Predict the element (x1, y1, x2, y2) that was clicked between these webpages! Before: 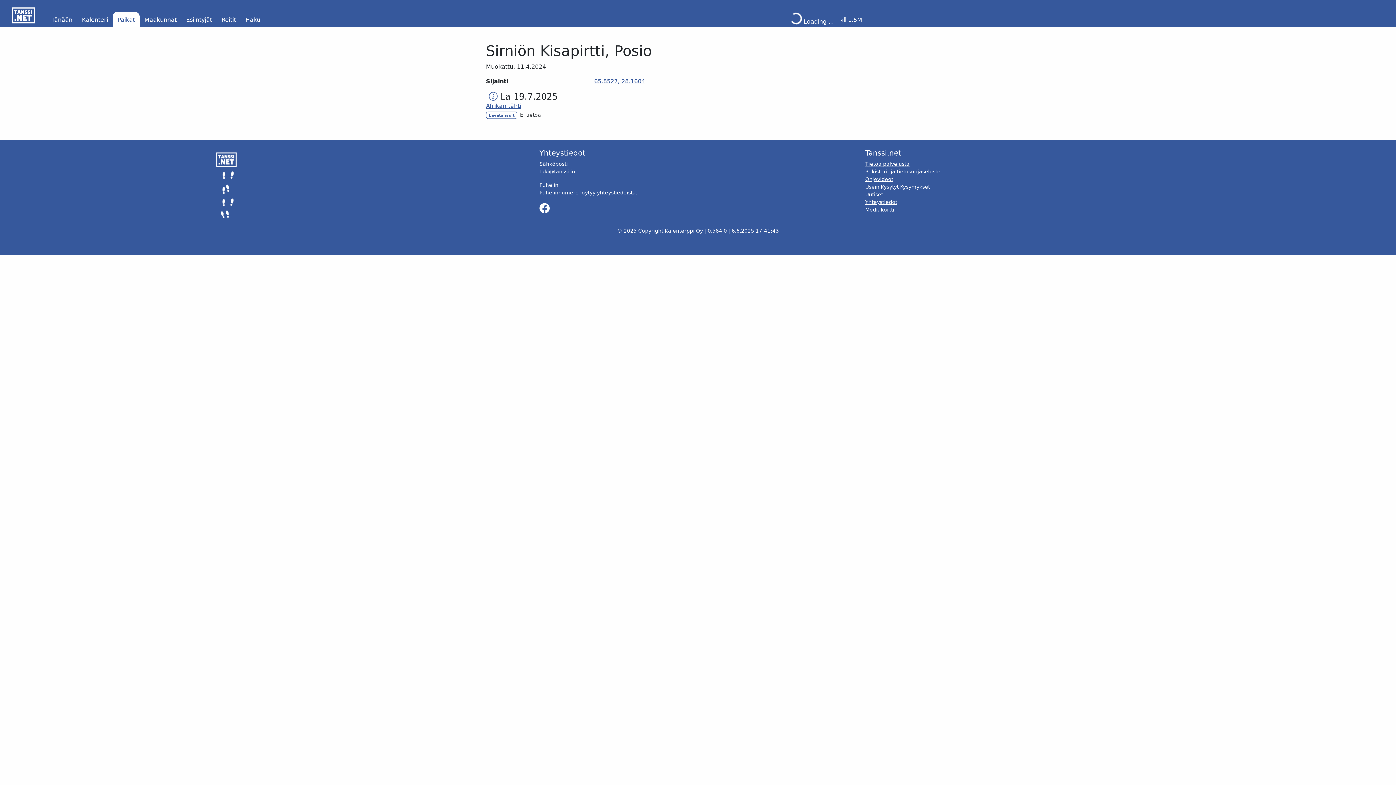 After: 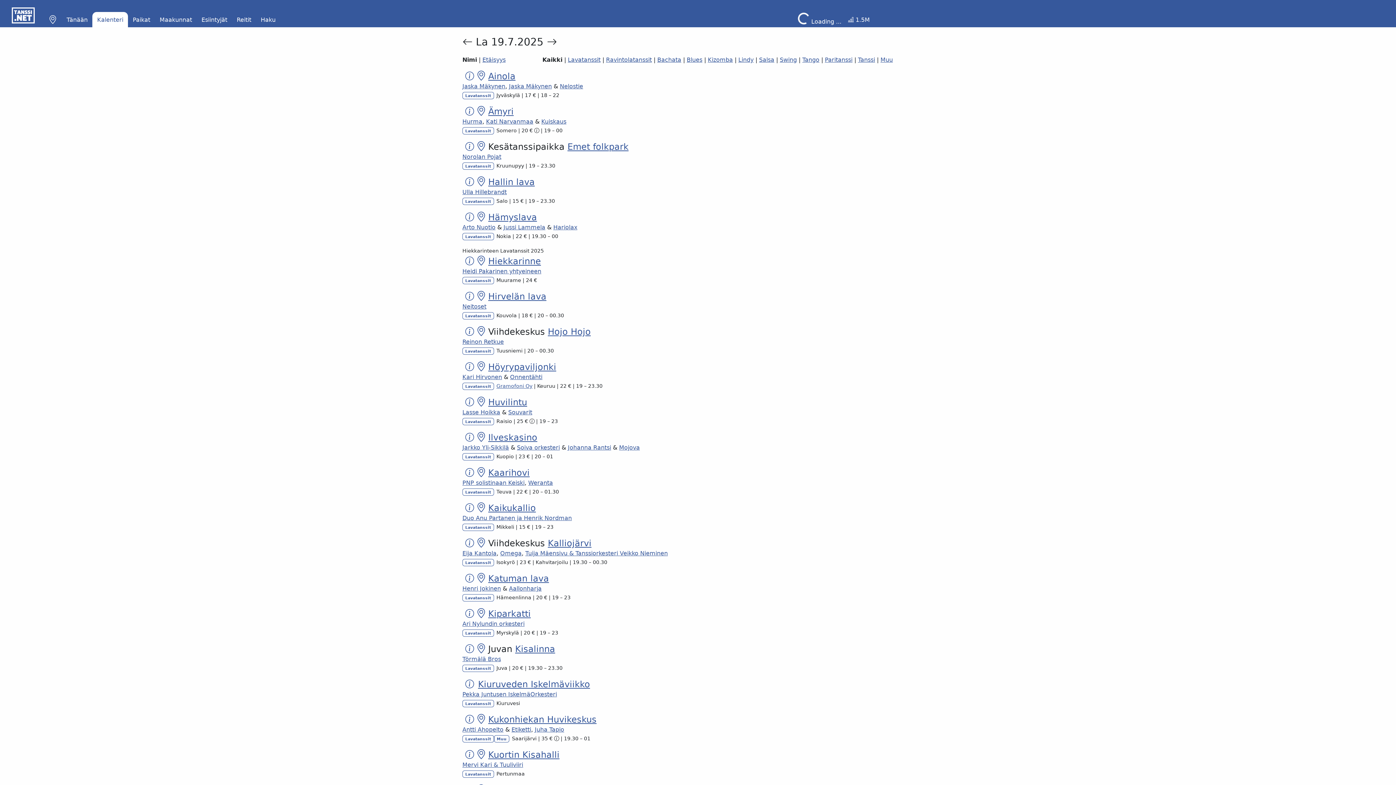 Action: label: La 19.7.2025 bbox: (500, 91, 557, 101)